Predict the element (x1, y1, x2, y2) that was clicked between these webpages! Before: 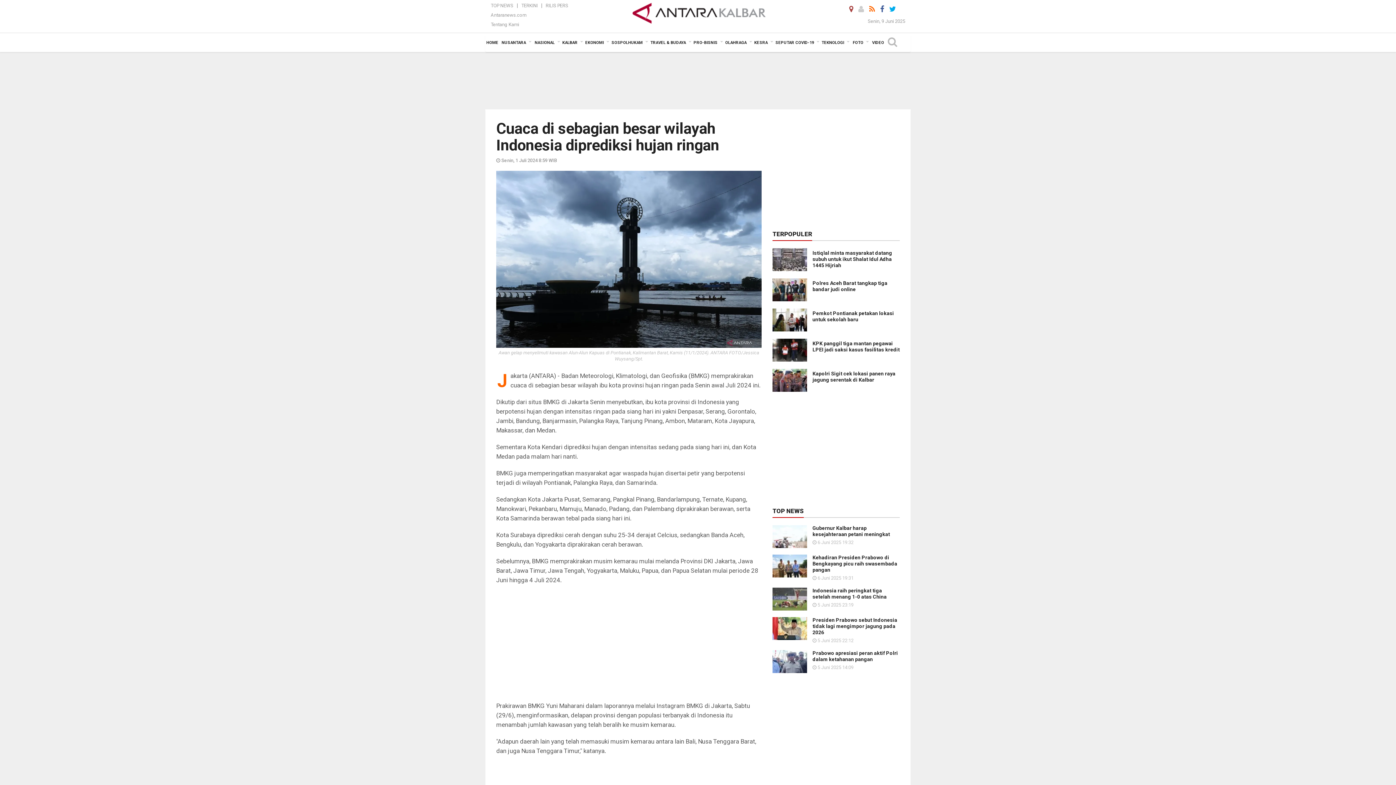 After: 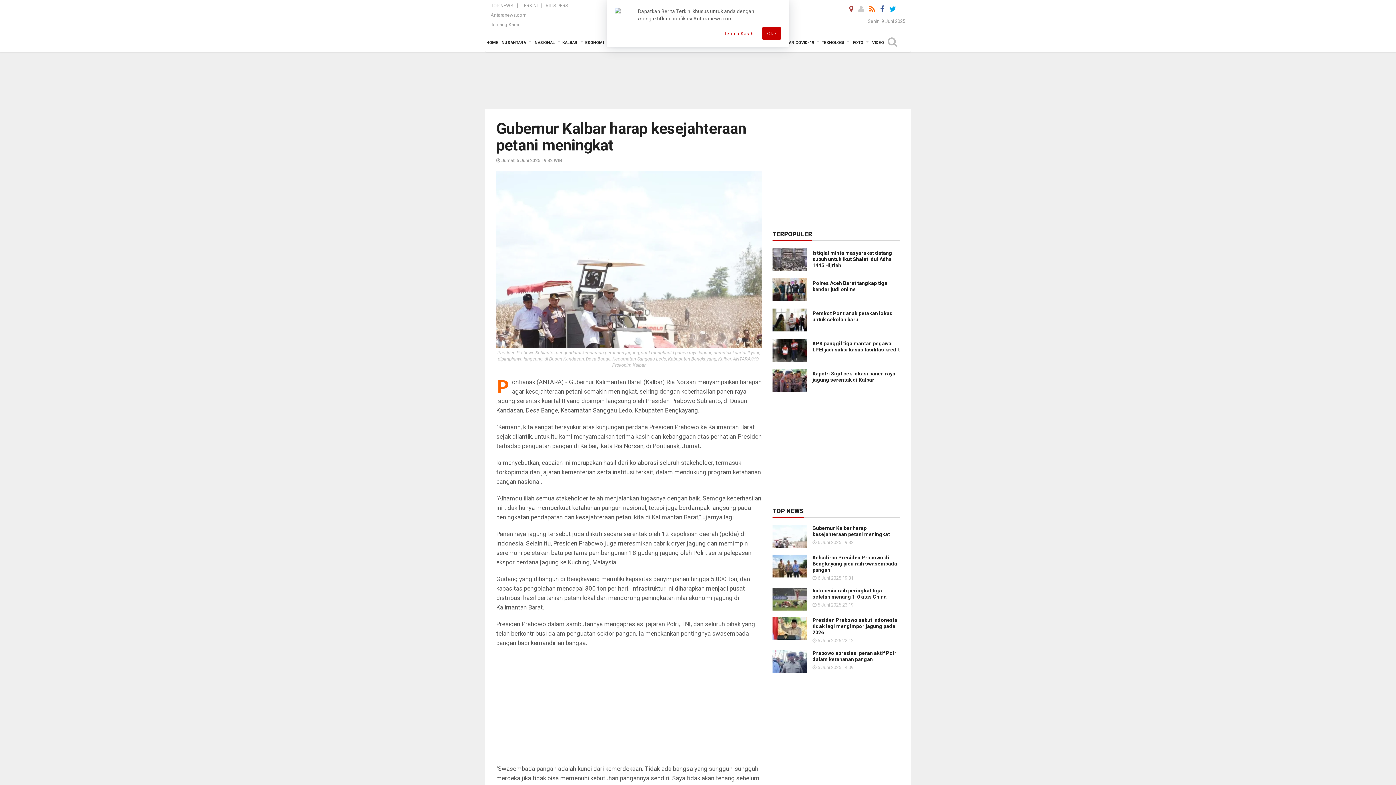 Action: bbox: (772, 533, 807, 539)